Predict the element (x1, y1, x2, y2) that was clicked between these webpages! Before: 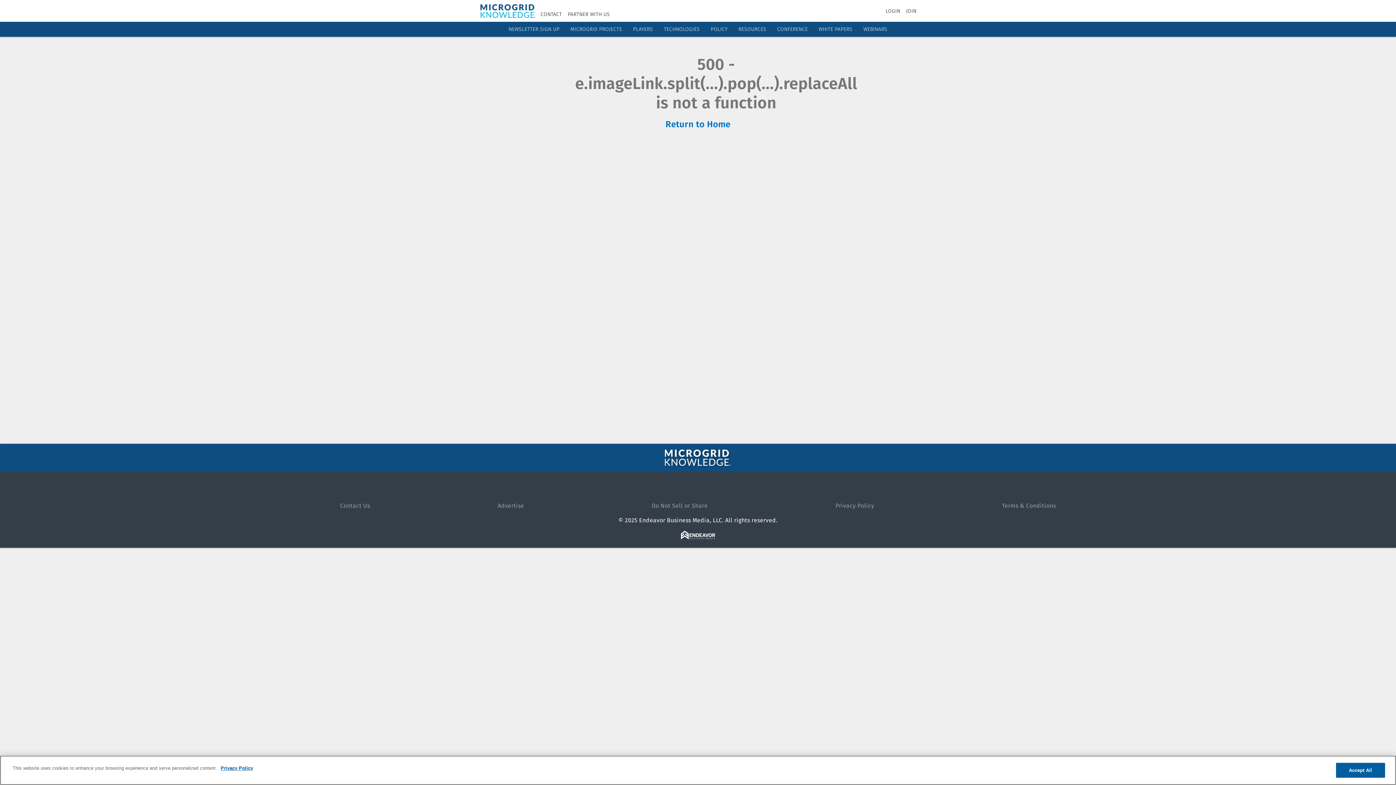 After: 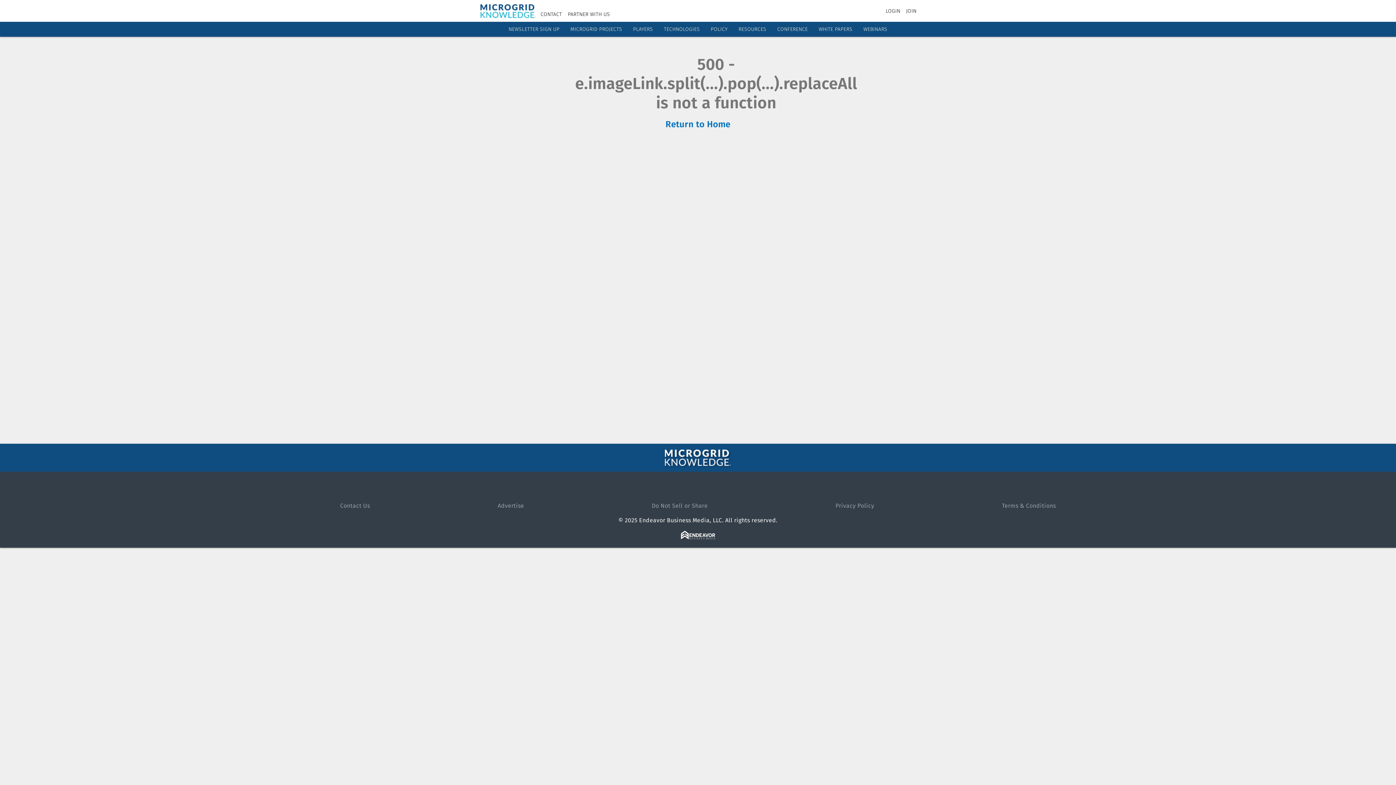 Action: bbox: (738, 26, 766, 32) label: RESOURCES